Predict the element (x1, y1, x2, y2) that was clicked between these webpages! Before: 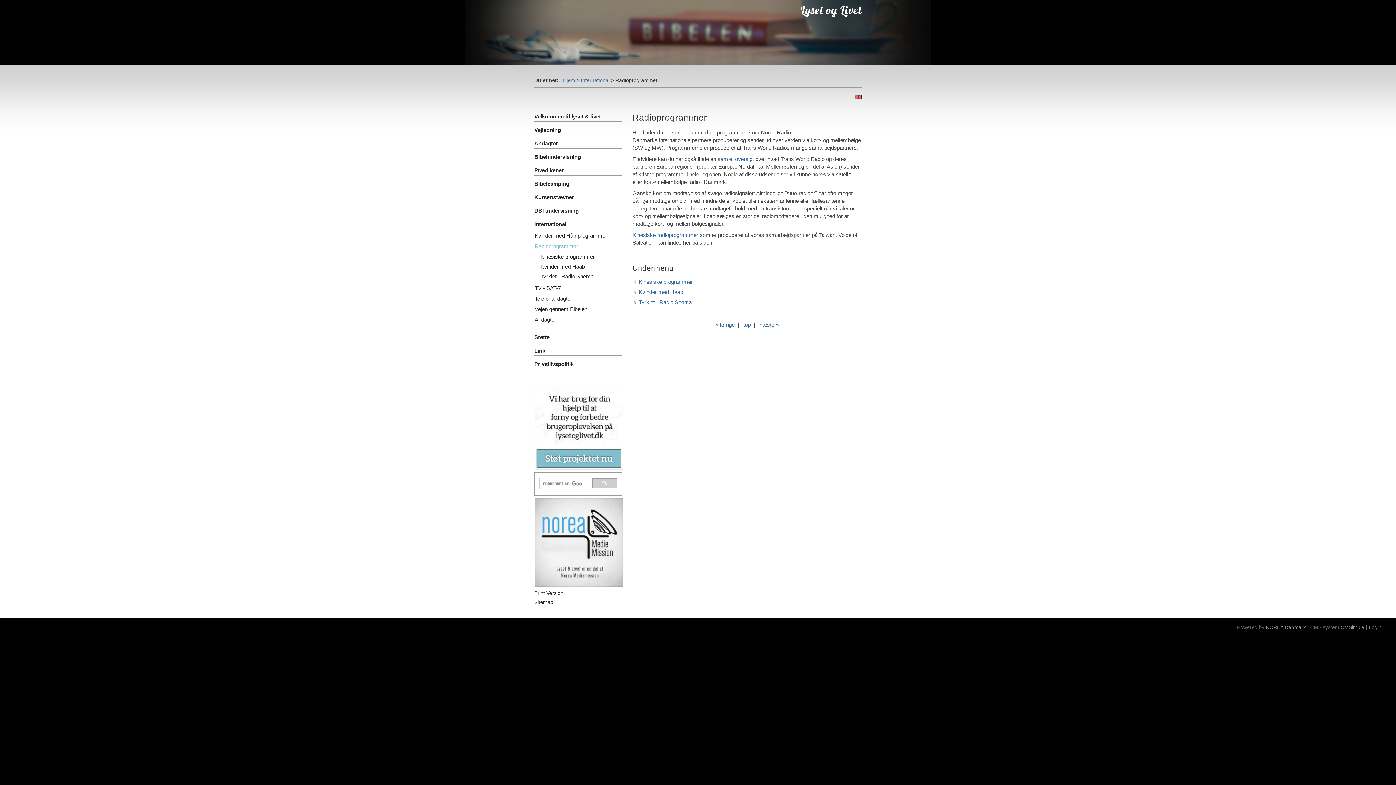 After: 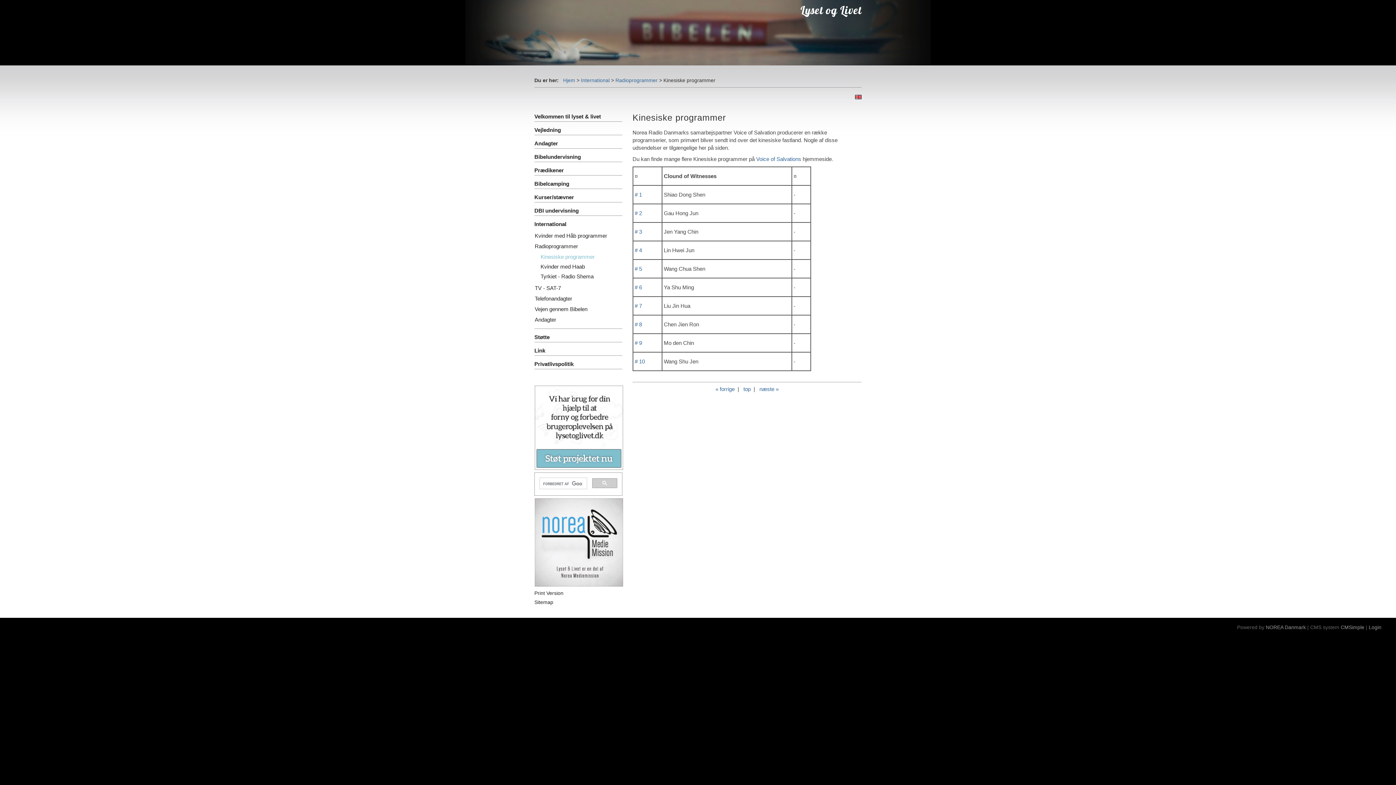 Action: bbox: (759, 321, 778, 328) label: næste »